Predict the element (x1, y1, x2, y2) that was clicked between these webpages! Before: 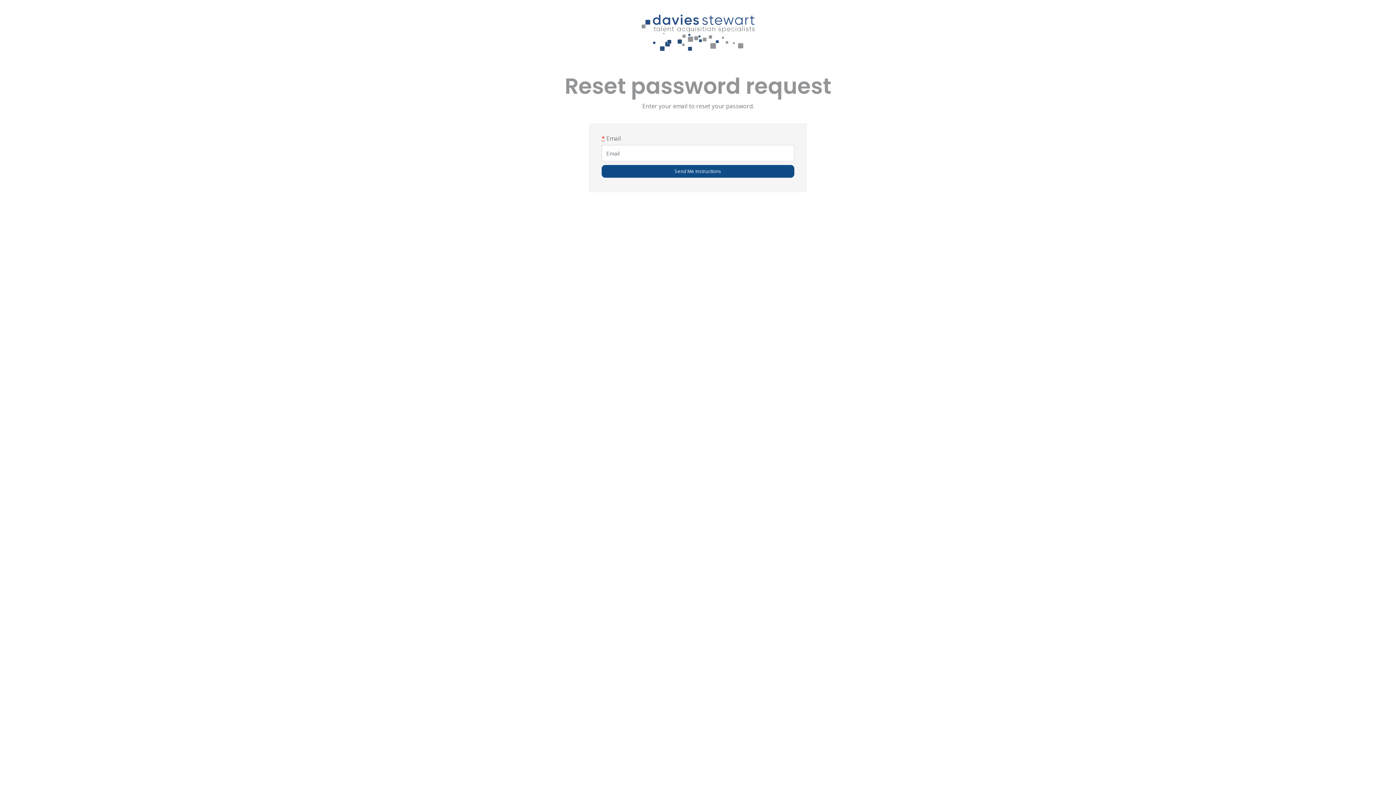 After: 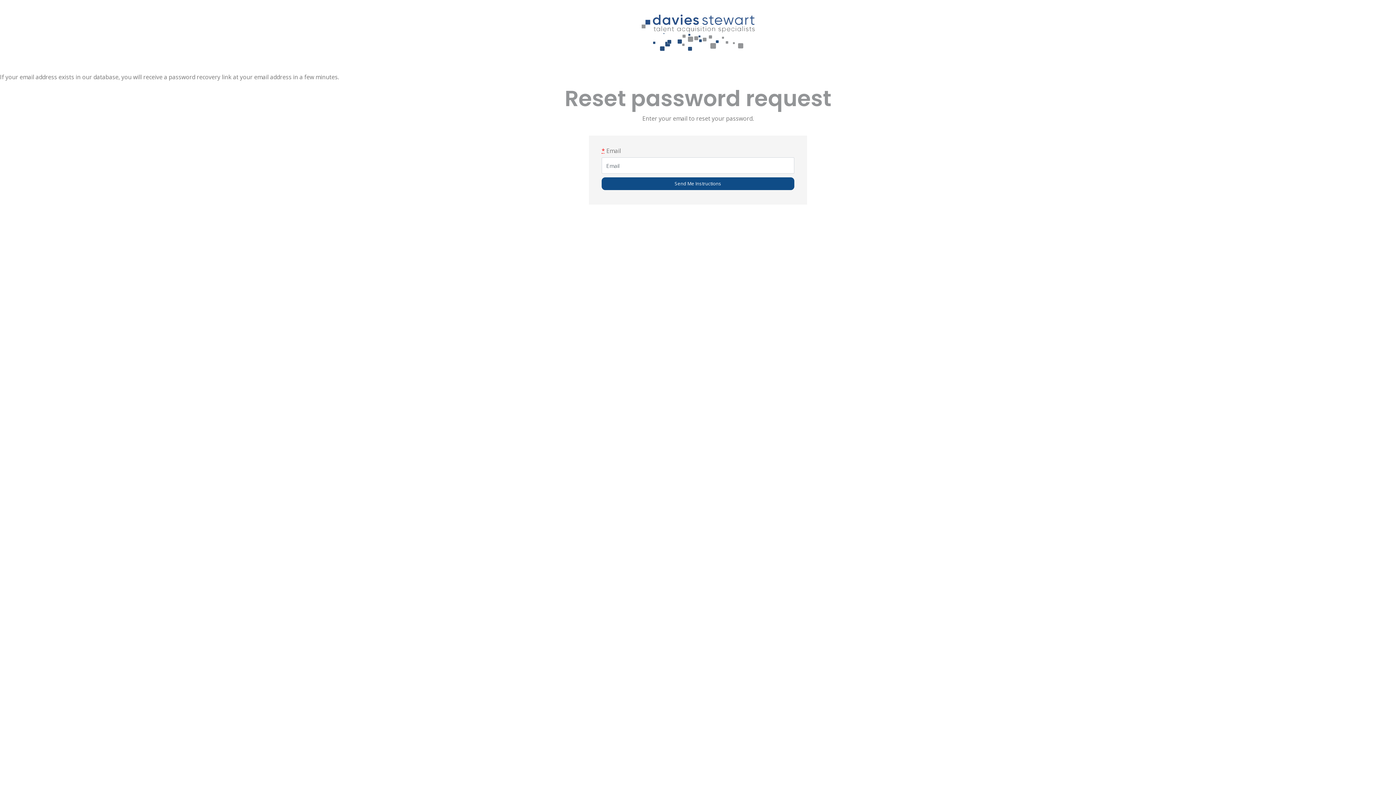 Action: bbox: (601, 165, 794, 177) label: Send Me Instructions